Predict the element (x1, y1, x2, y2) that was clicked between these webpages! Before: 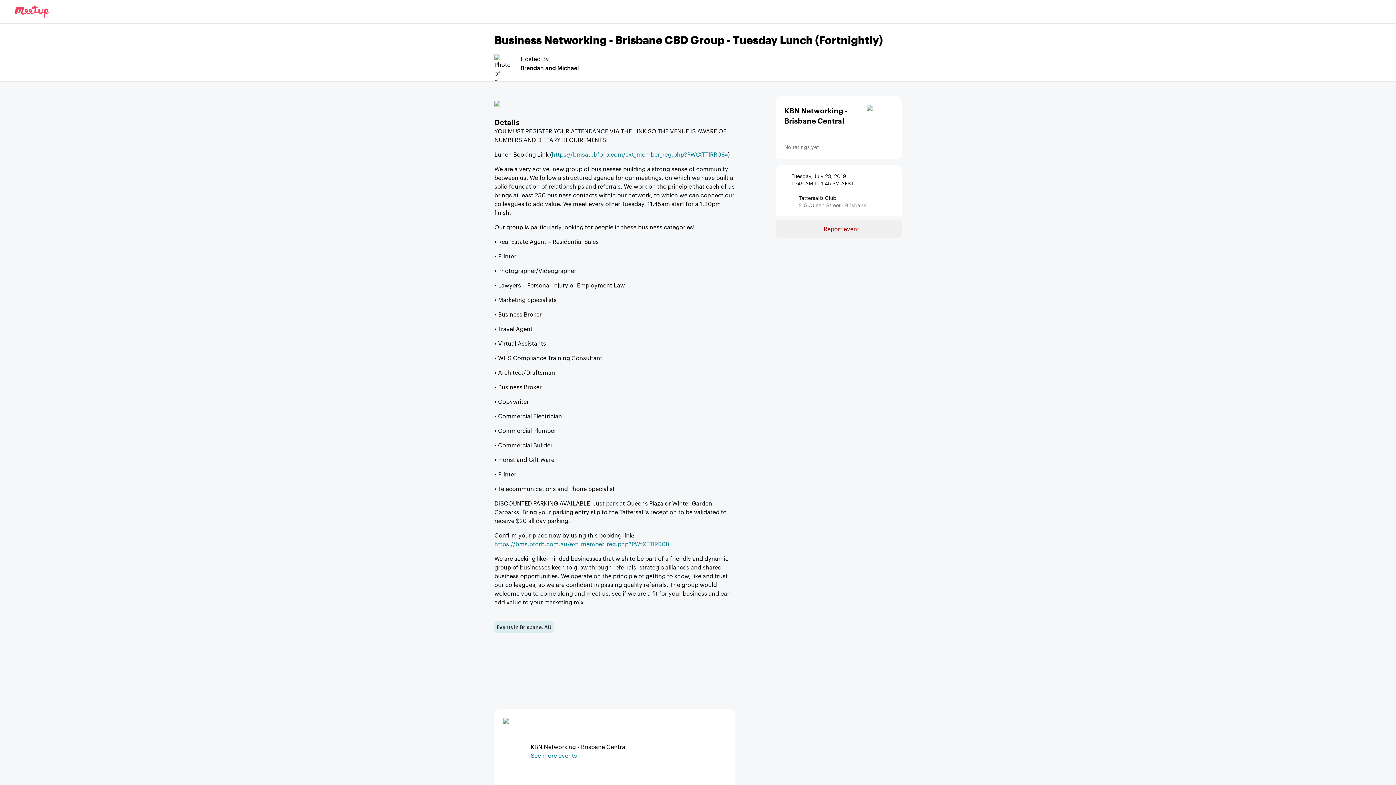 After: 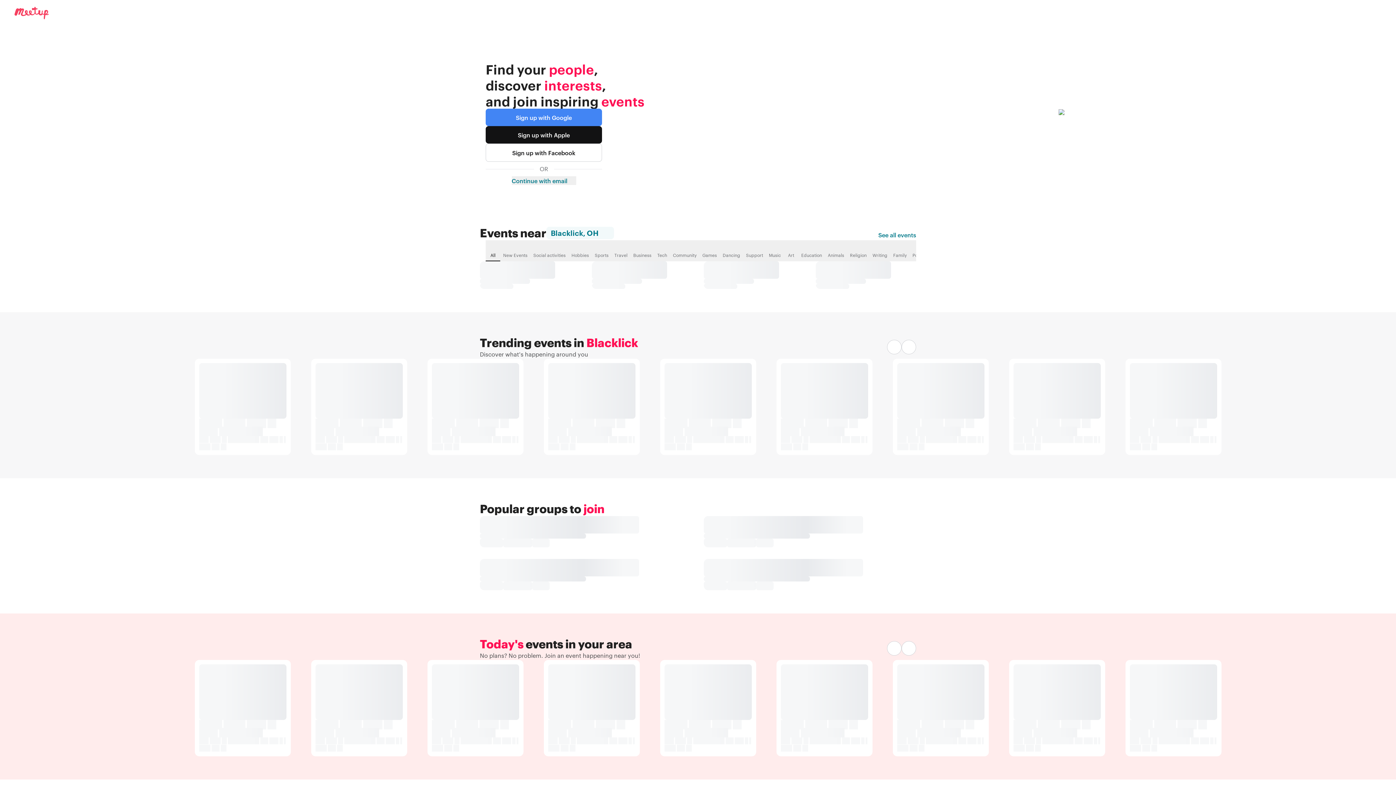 Action: label: Meetup logo bbox: (5, 5, 48, 17)